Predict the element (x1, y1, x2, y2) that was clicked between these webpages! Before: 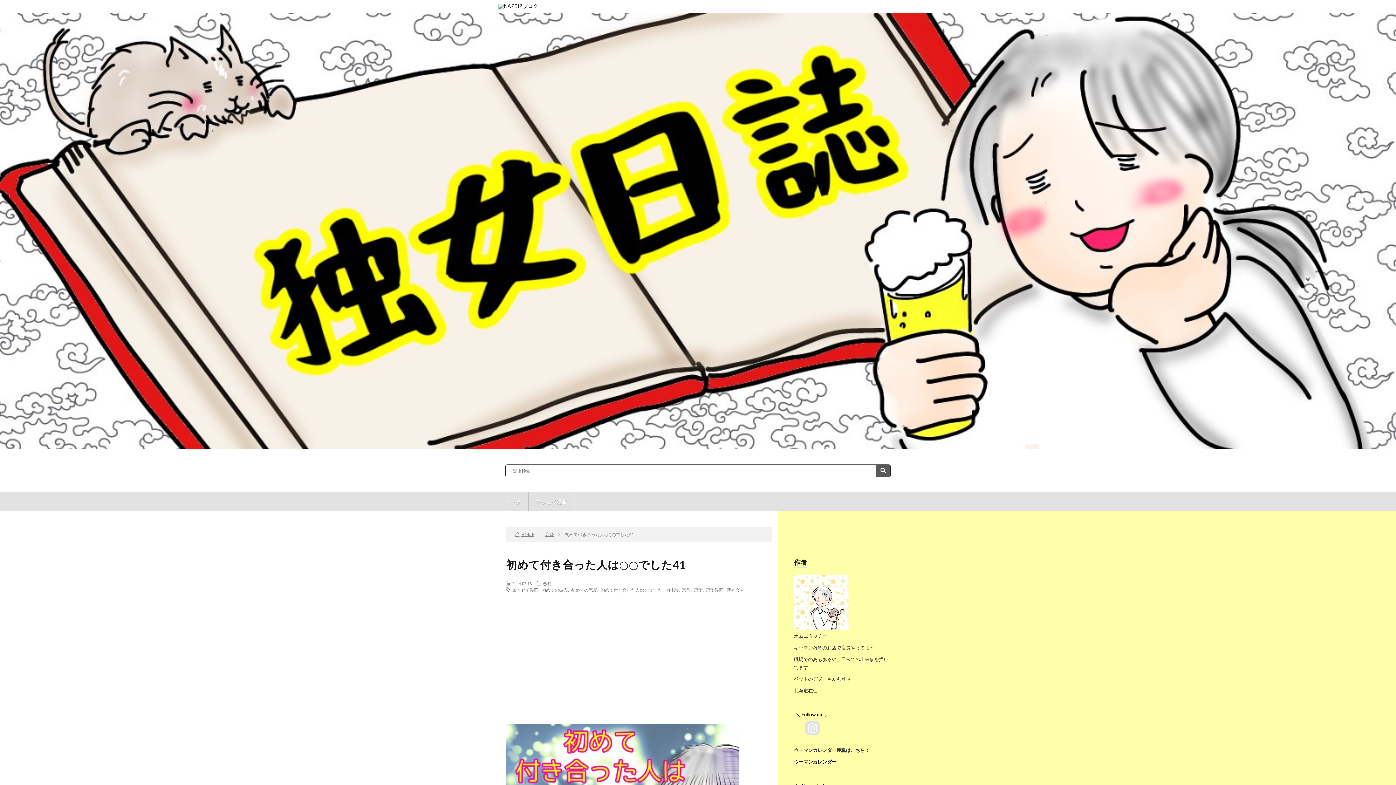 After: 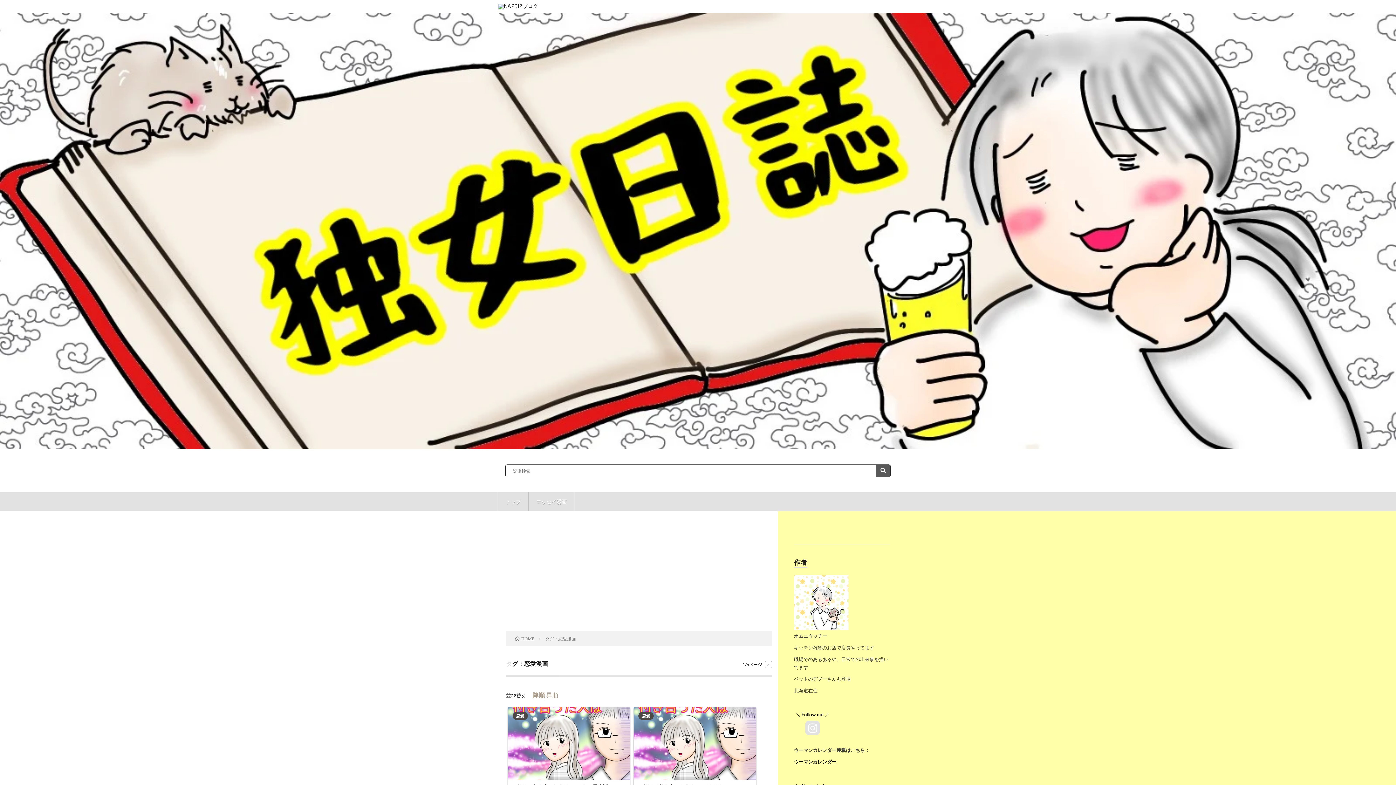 Action: label: 恋愛漫画 bbox: (706, 588, 723, 592)